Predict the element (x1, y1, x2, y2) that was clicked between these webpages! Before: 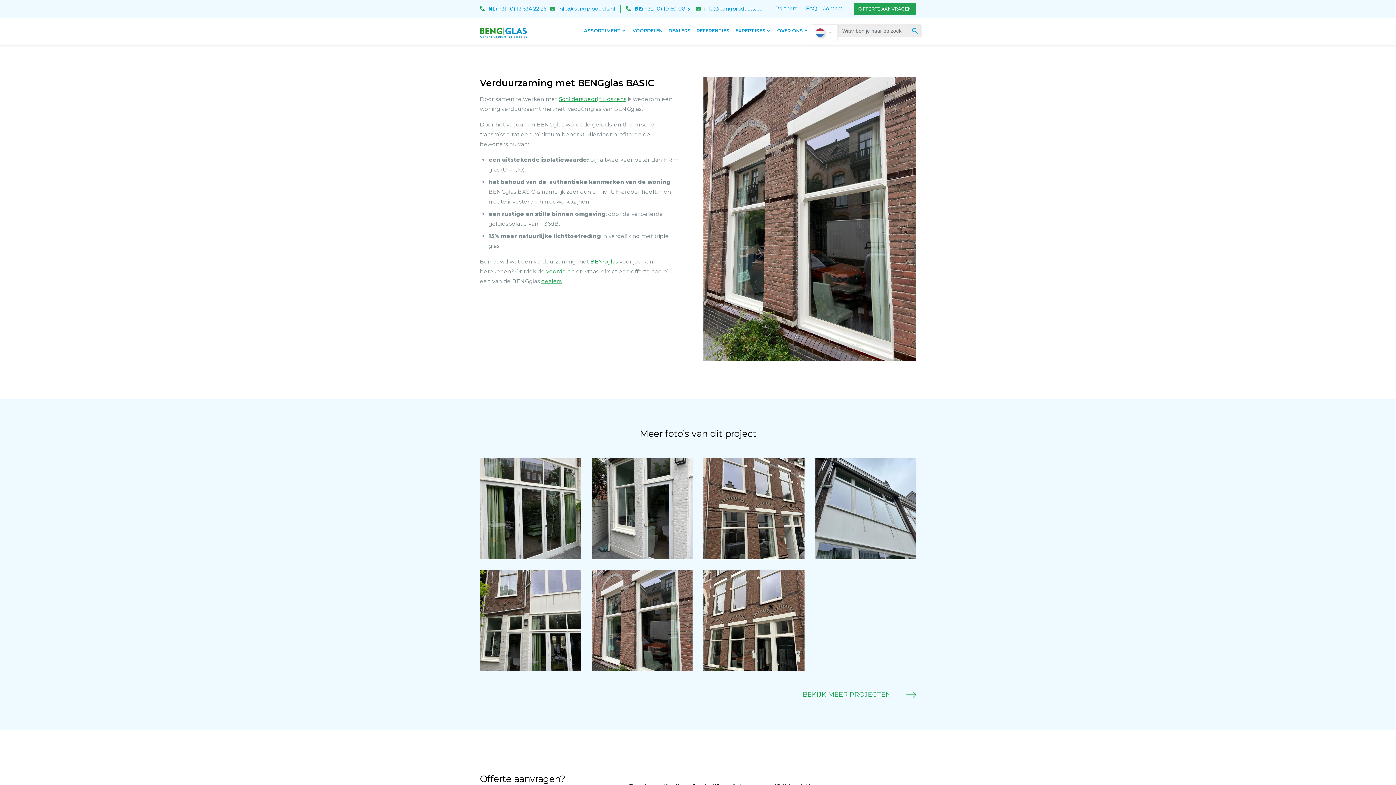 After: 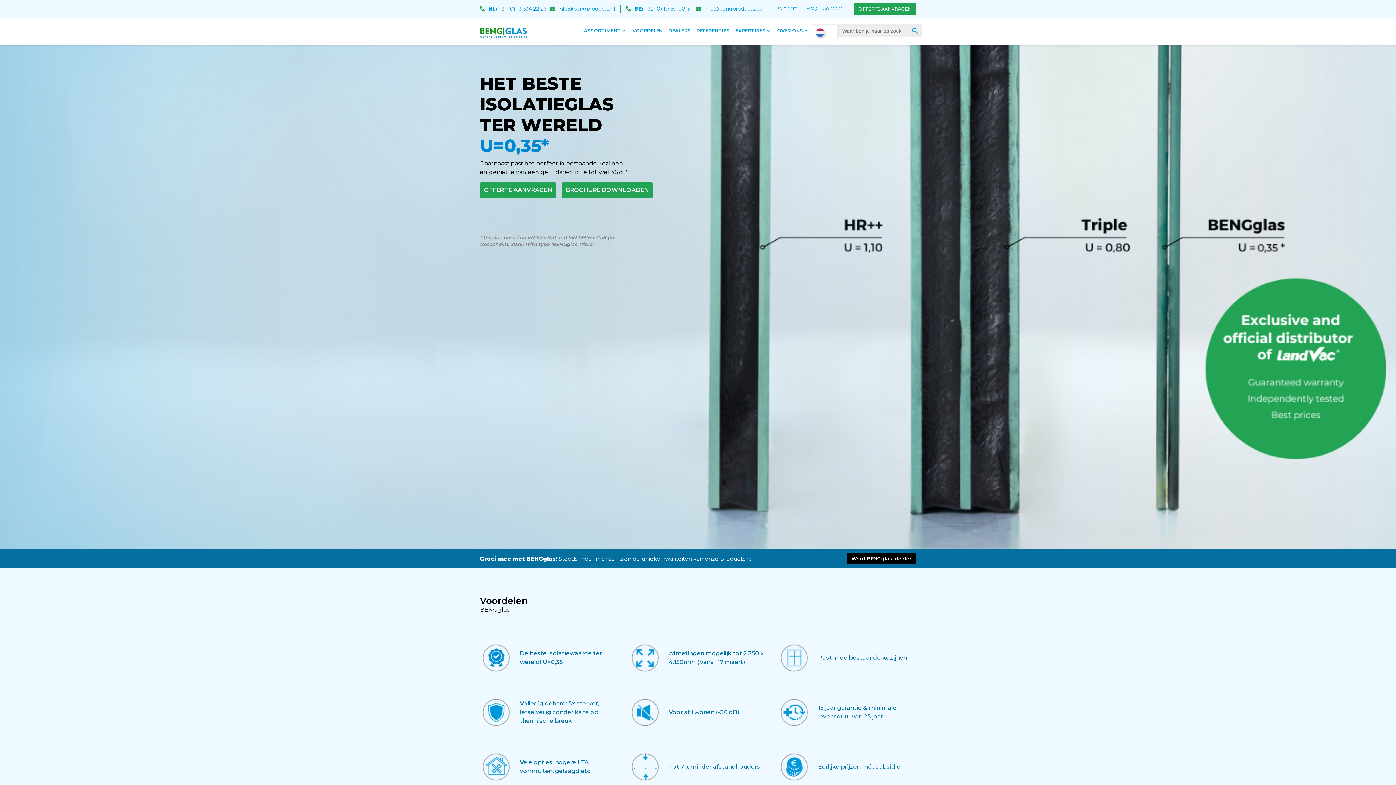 Action: bbox: (480, 25, 527, 40)